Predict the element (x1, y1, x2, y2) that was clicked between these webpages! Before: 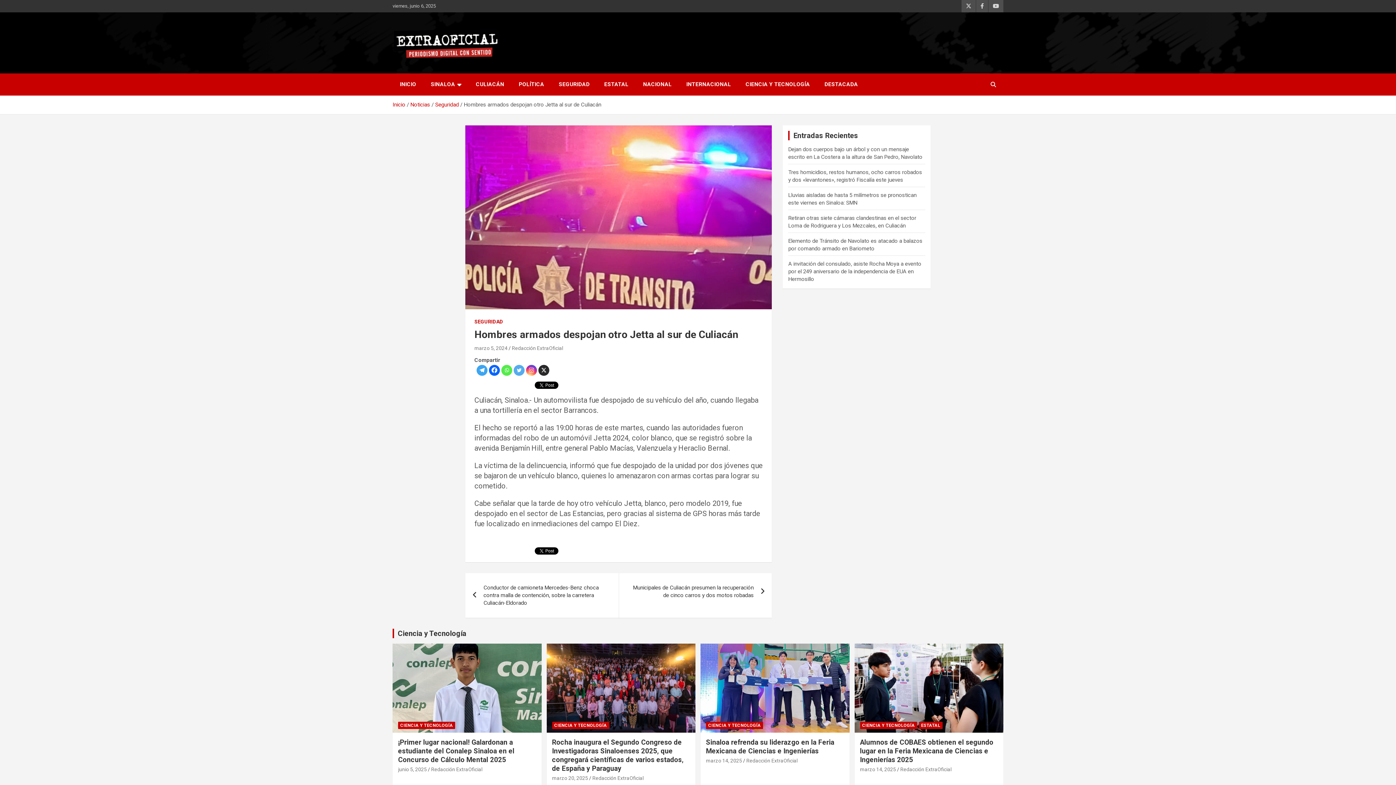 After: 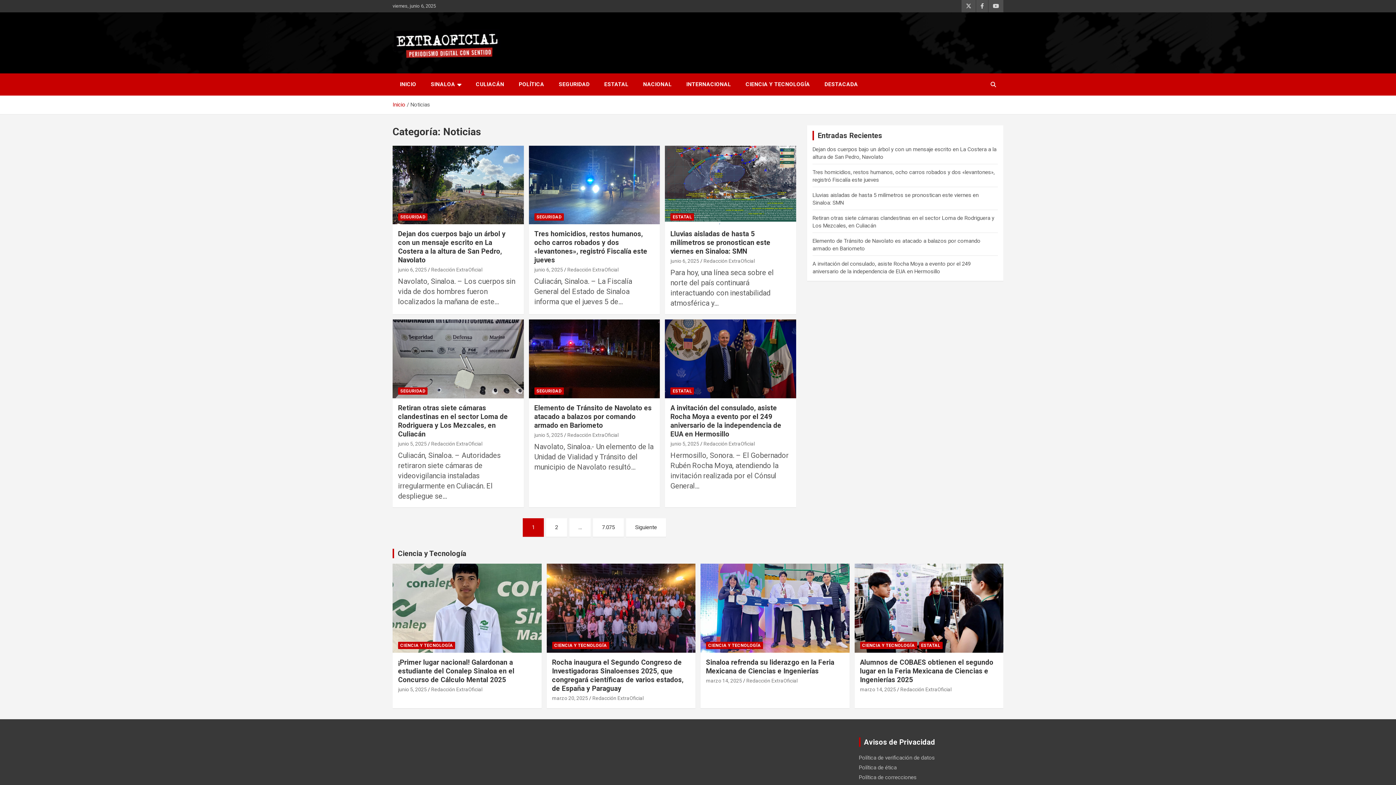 Action: label: Noticias bbox: (410, 101, 430, 108)